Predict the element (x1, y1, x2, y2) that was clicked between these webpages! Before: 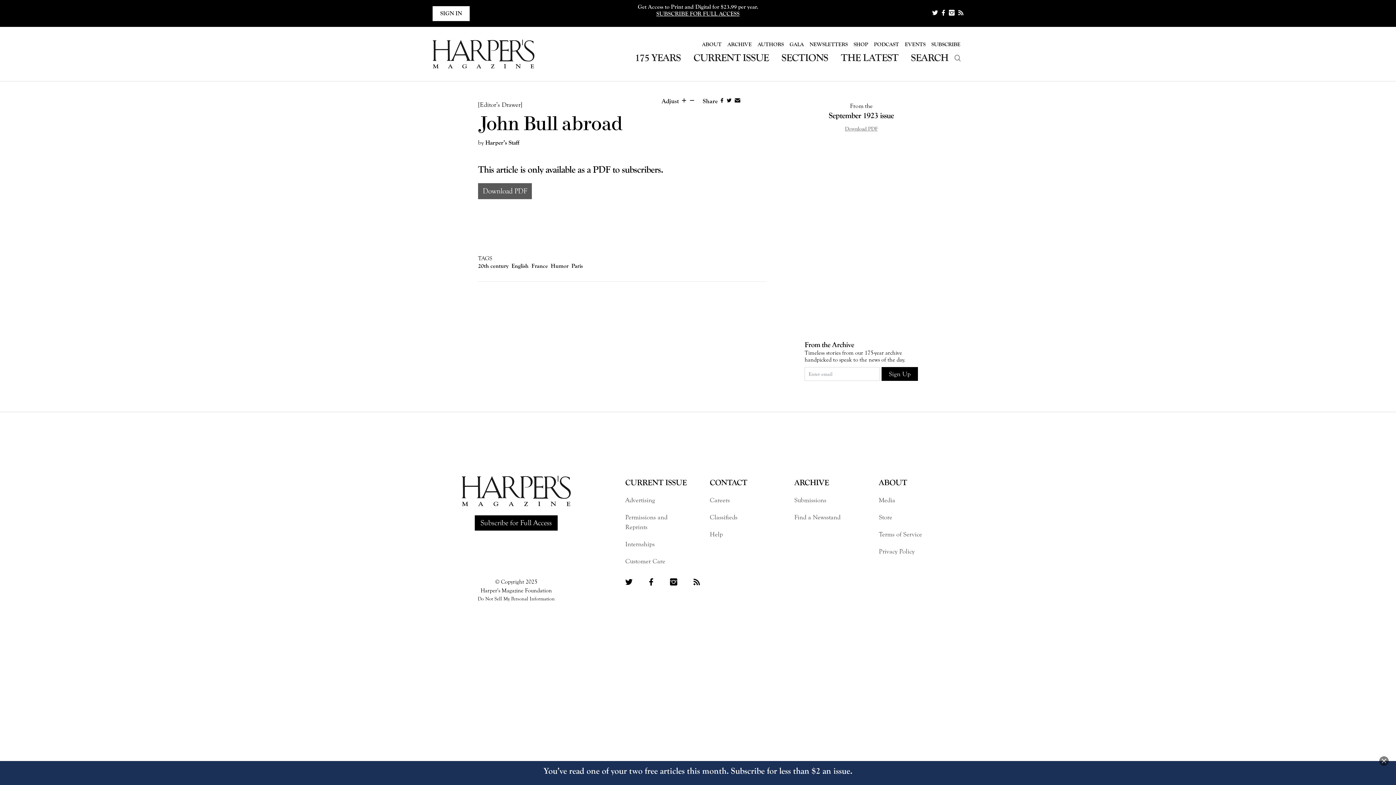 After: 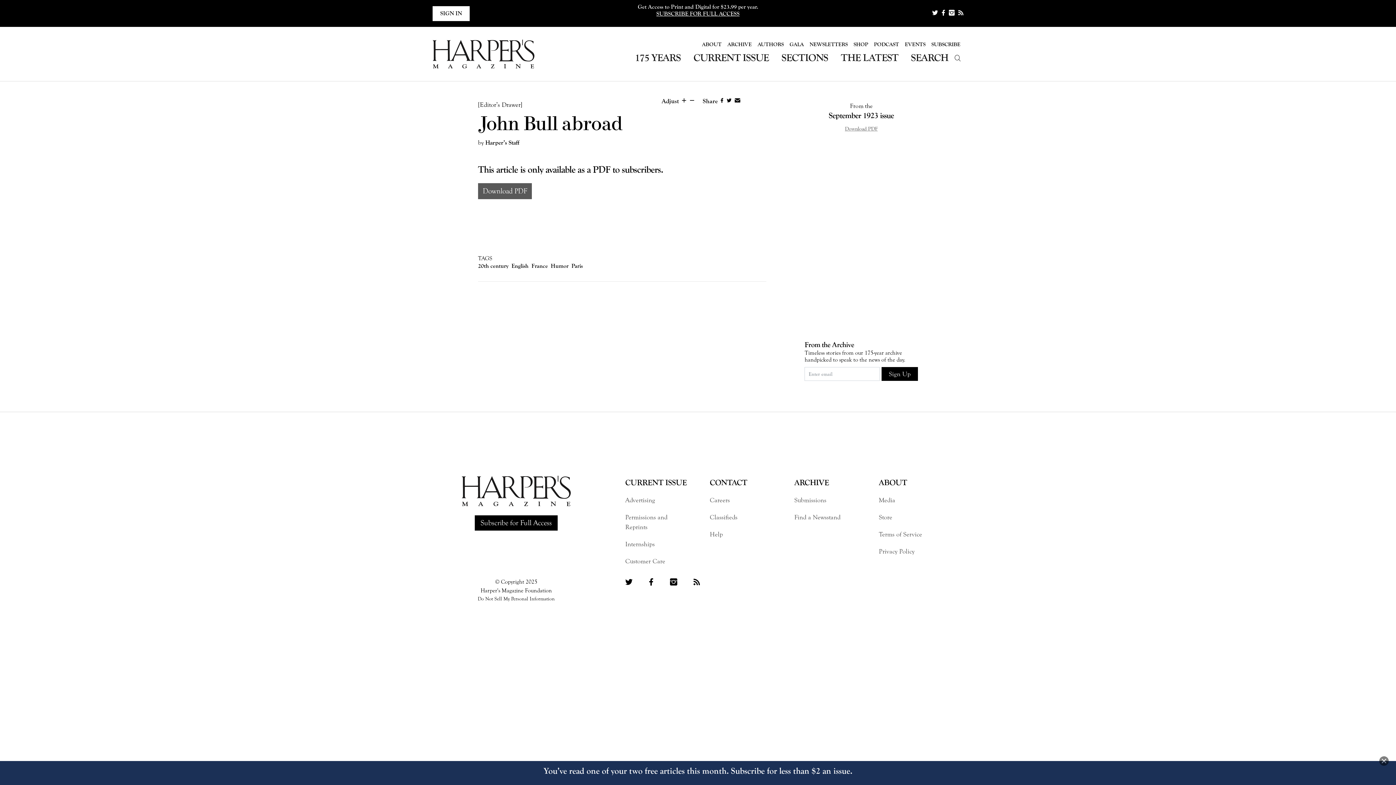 Action: bbox: (941, 9, 945, 17)